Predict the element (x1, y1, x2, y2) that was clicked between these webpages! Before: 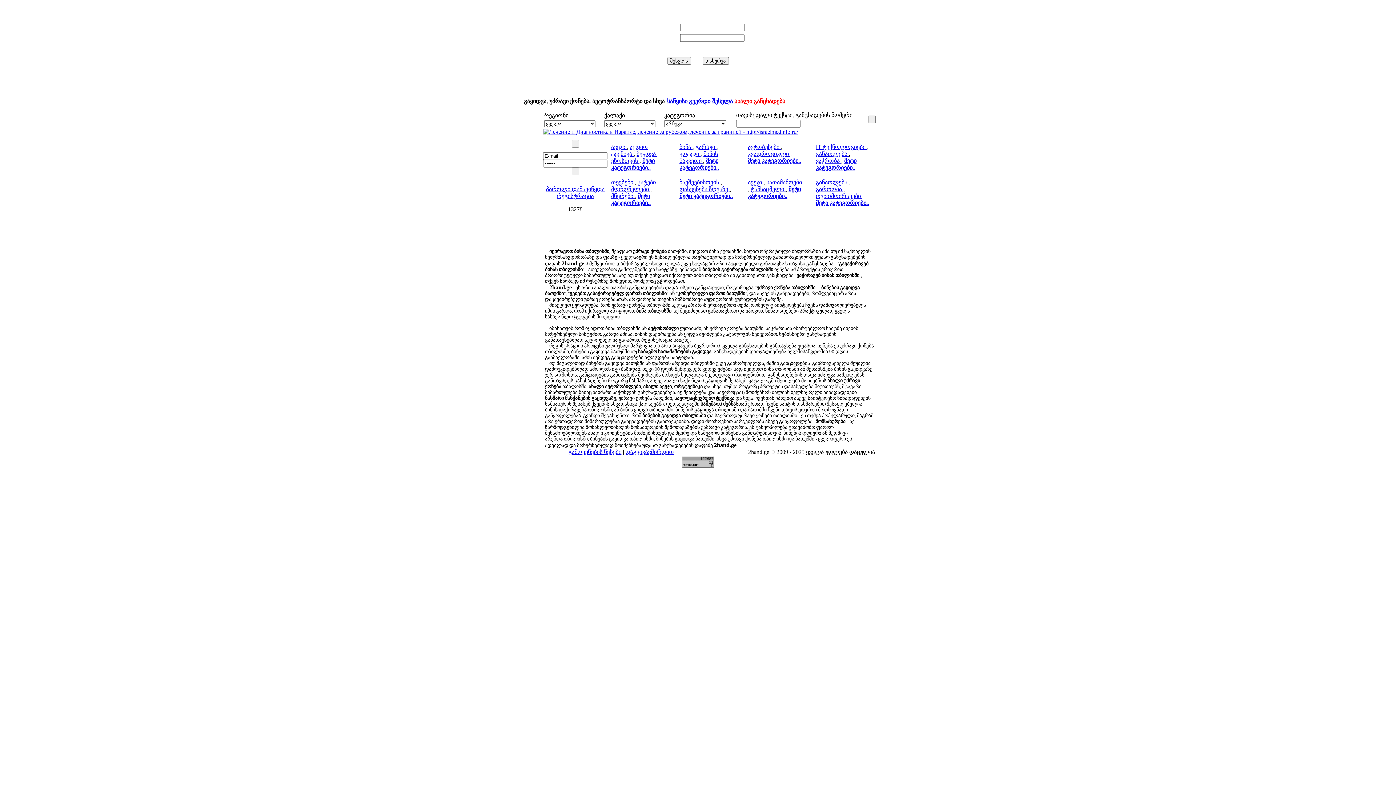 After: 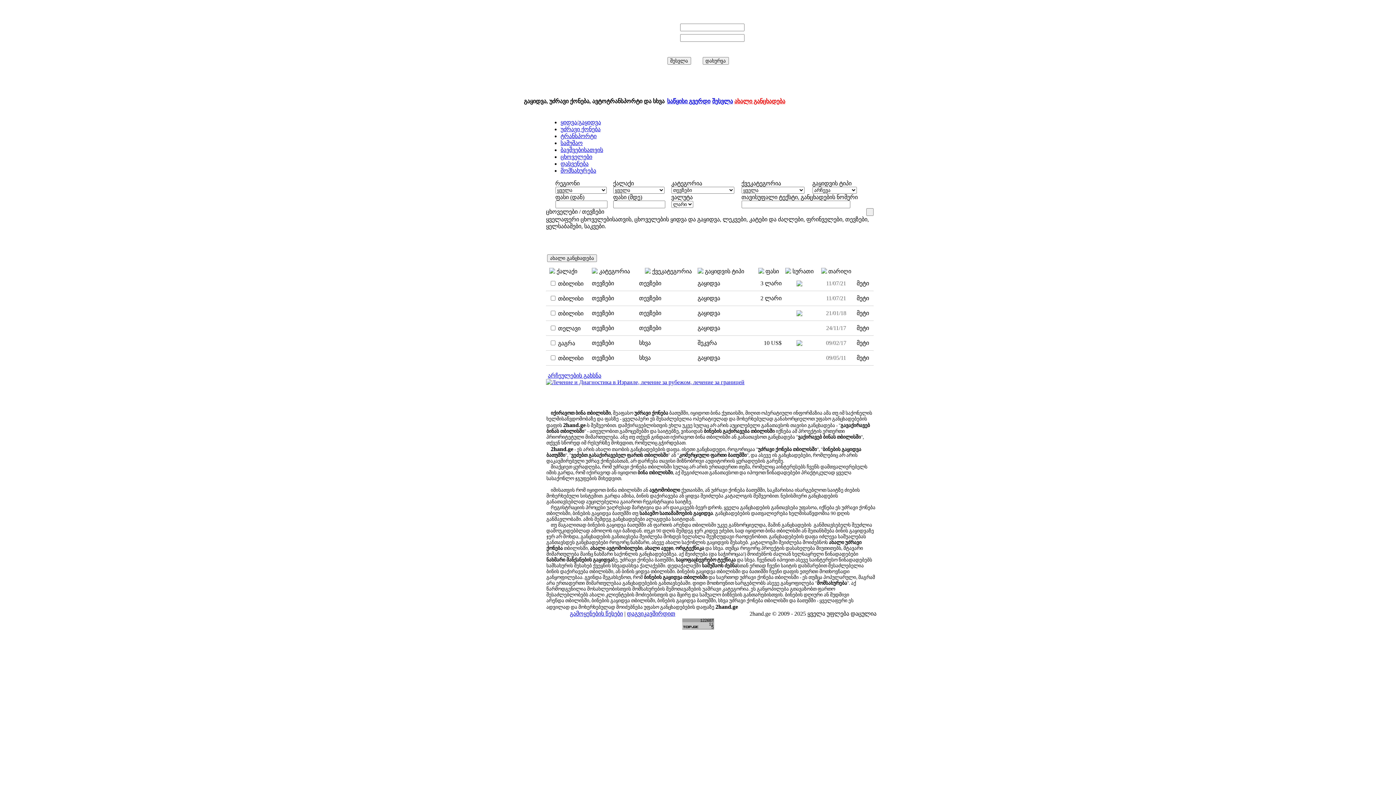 Action: label: თევზები  bbox: (611, 179, 634, 185)